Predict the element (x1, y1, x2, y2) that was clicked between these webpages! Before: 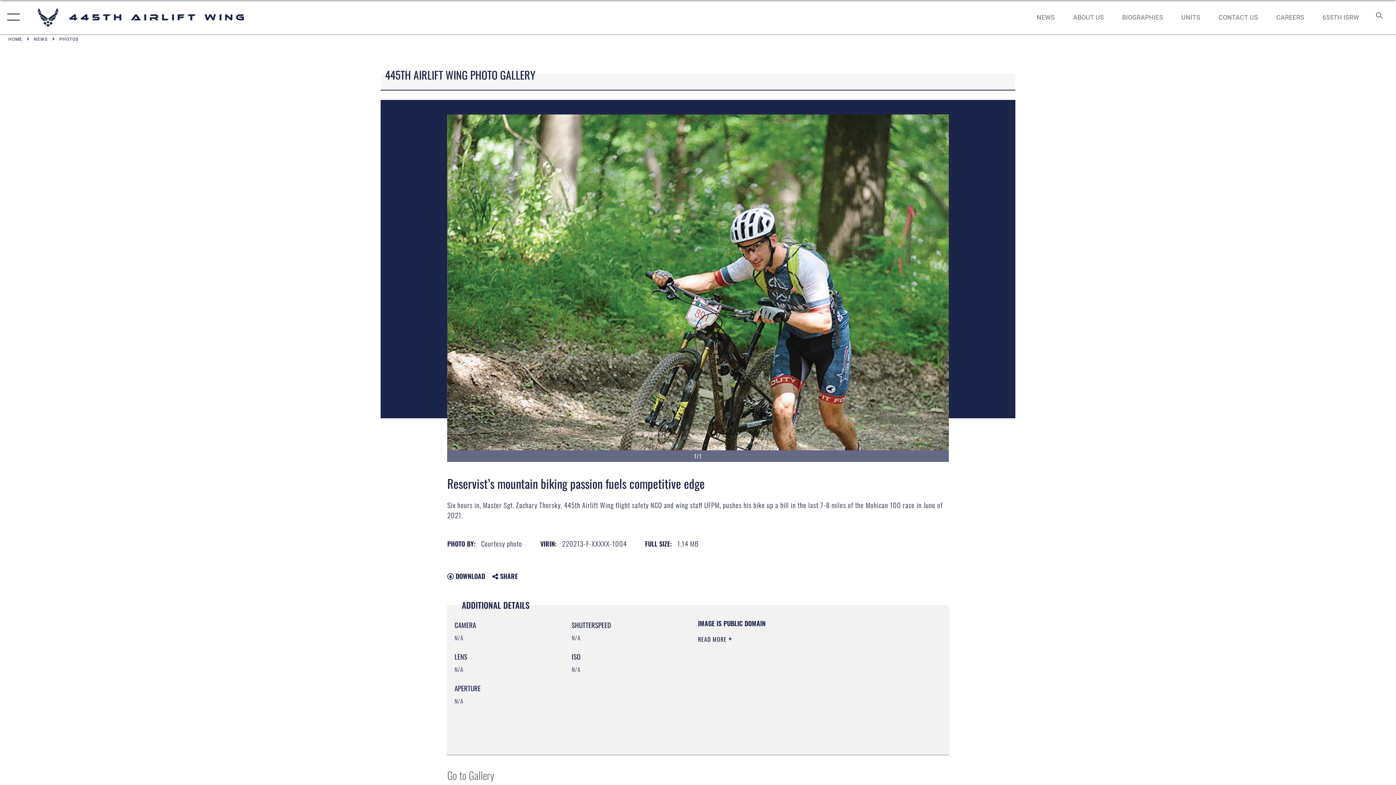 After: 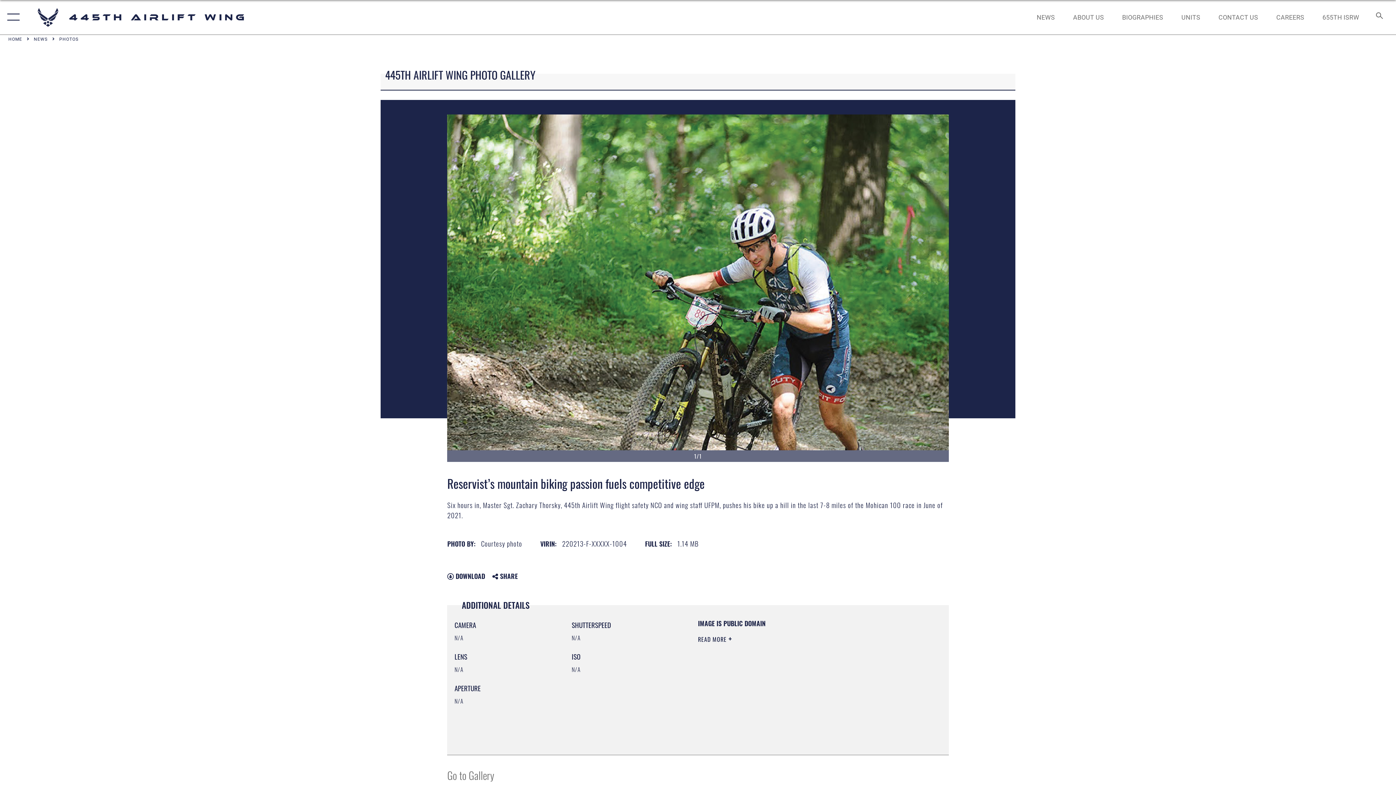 Action: bbox: (698, 680, 801, 690) label: https://www.dimoc.mil/resources/limitations